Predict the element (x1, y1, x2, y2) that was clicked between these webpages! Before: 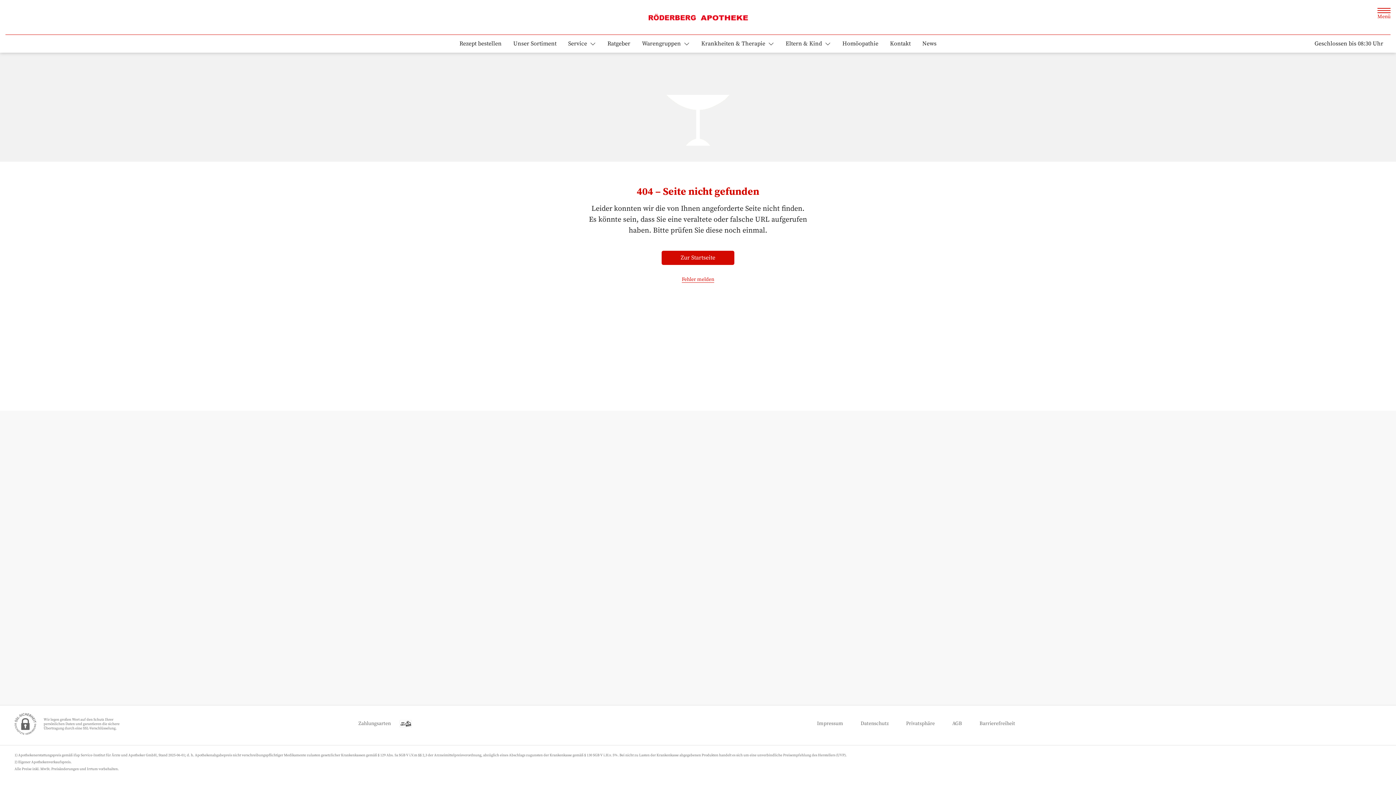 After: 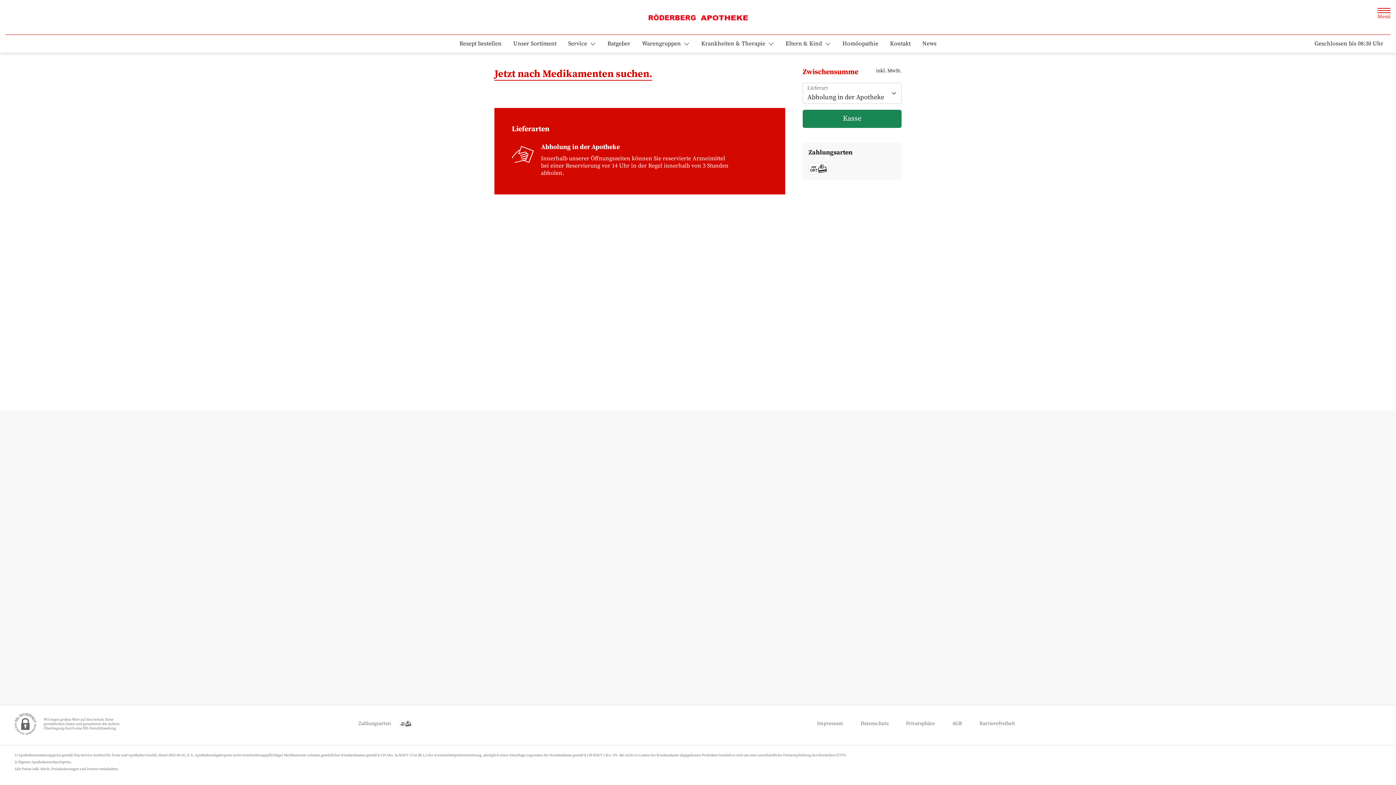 Action: label: Hier Warenkorb öffnen bbox: (1, 4, 17, 20)